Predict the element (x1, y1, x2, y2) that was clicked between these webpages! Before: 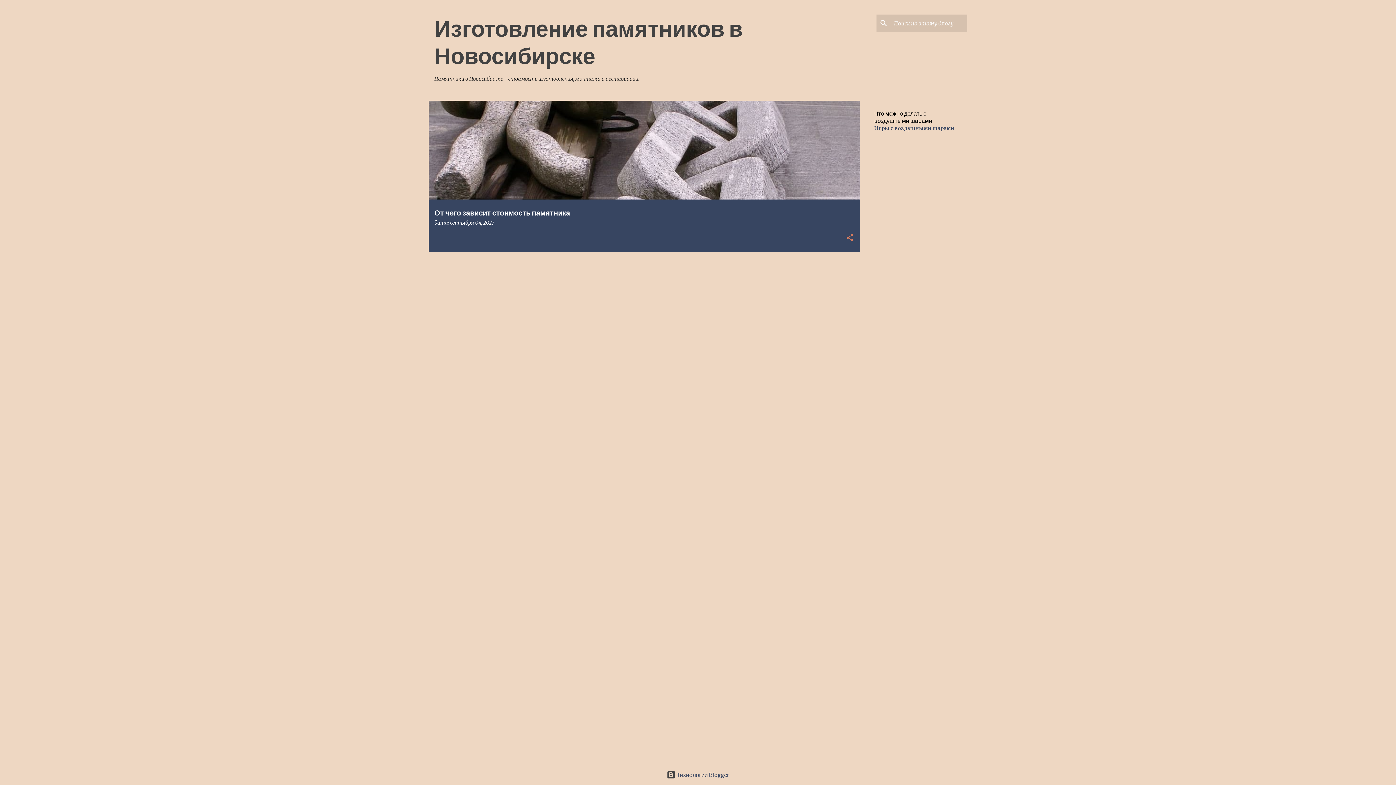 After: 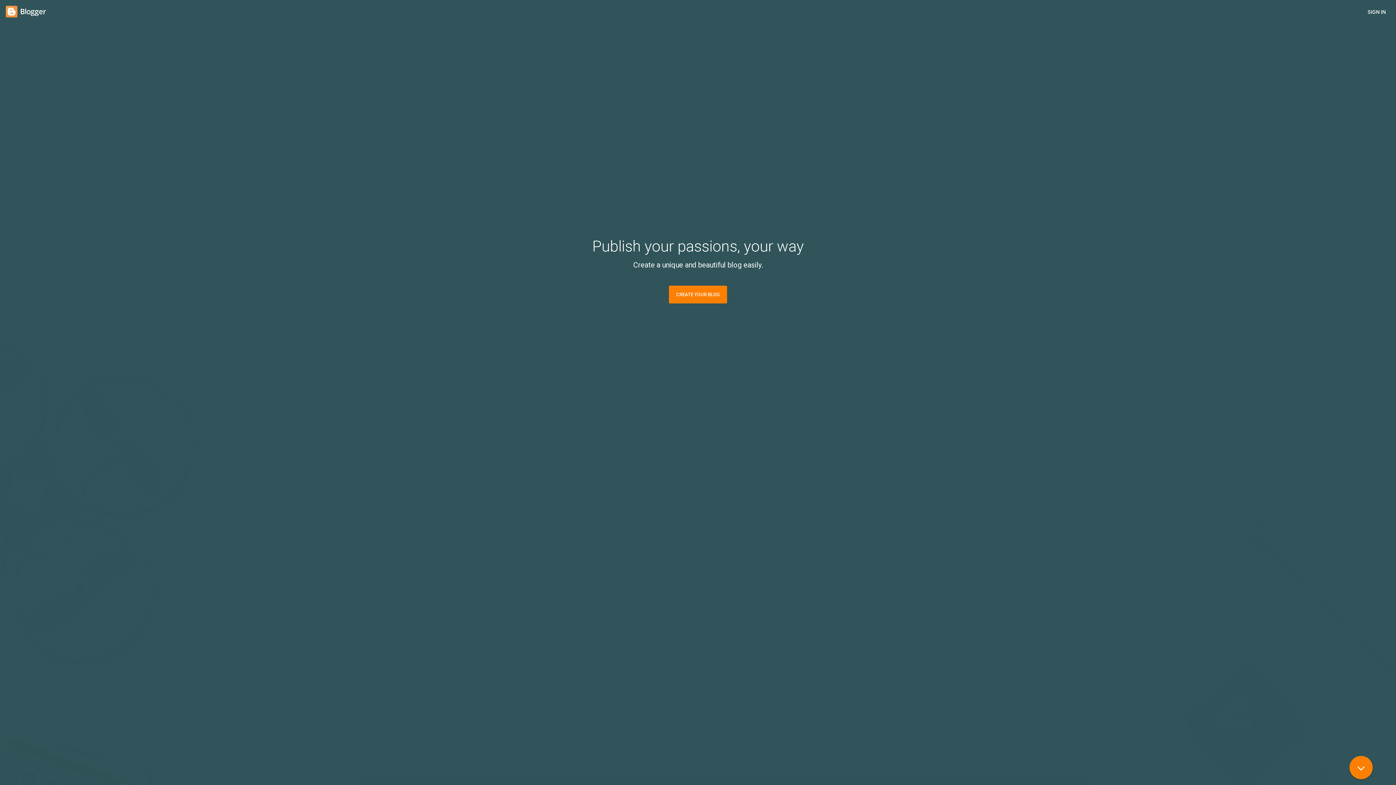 Action: bbox: (666, 771, 729, 778) label:  Технологии Blogger